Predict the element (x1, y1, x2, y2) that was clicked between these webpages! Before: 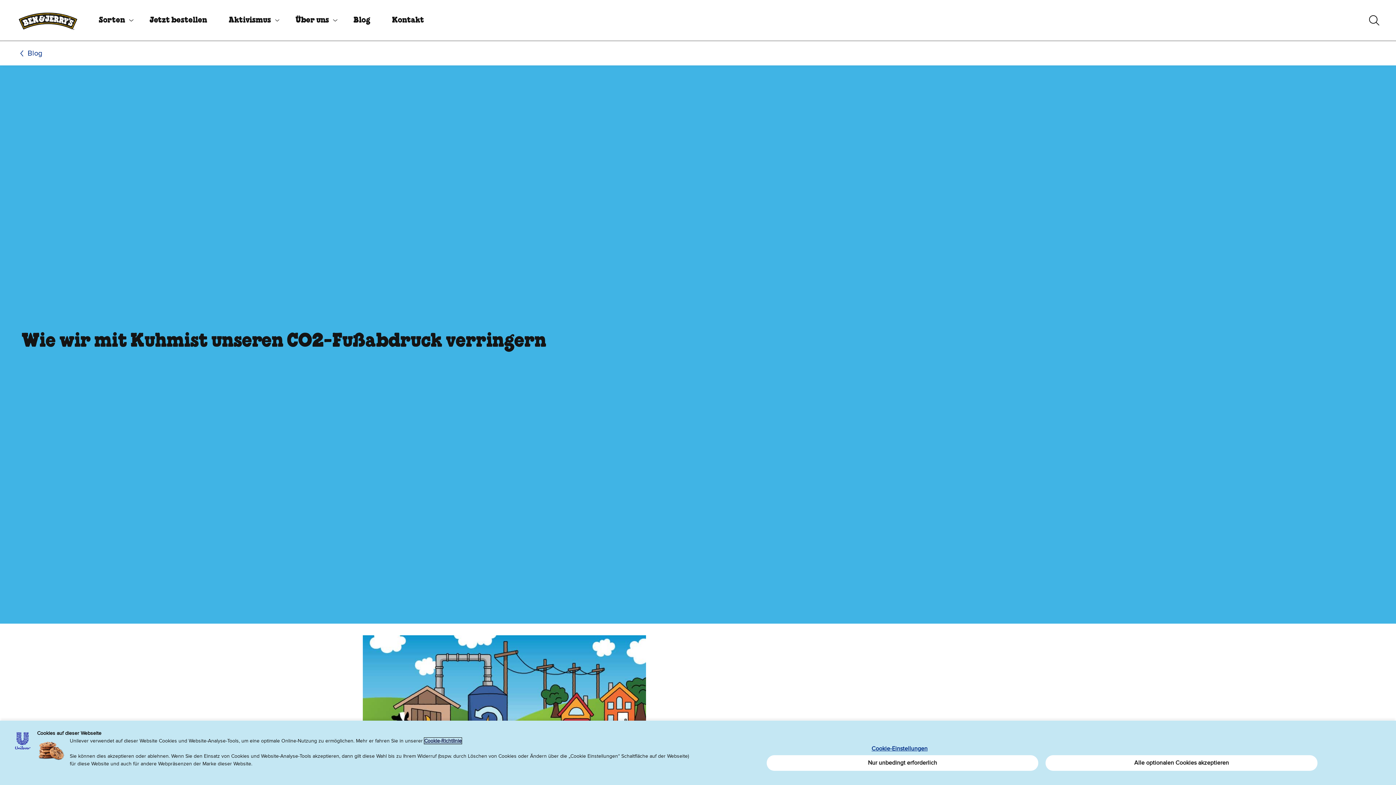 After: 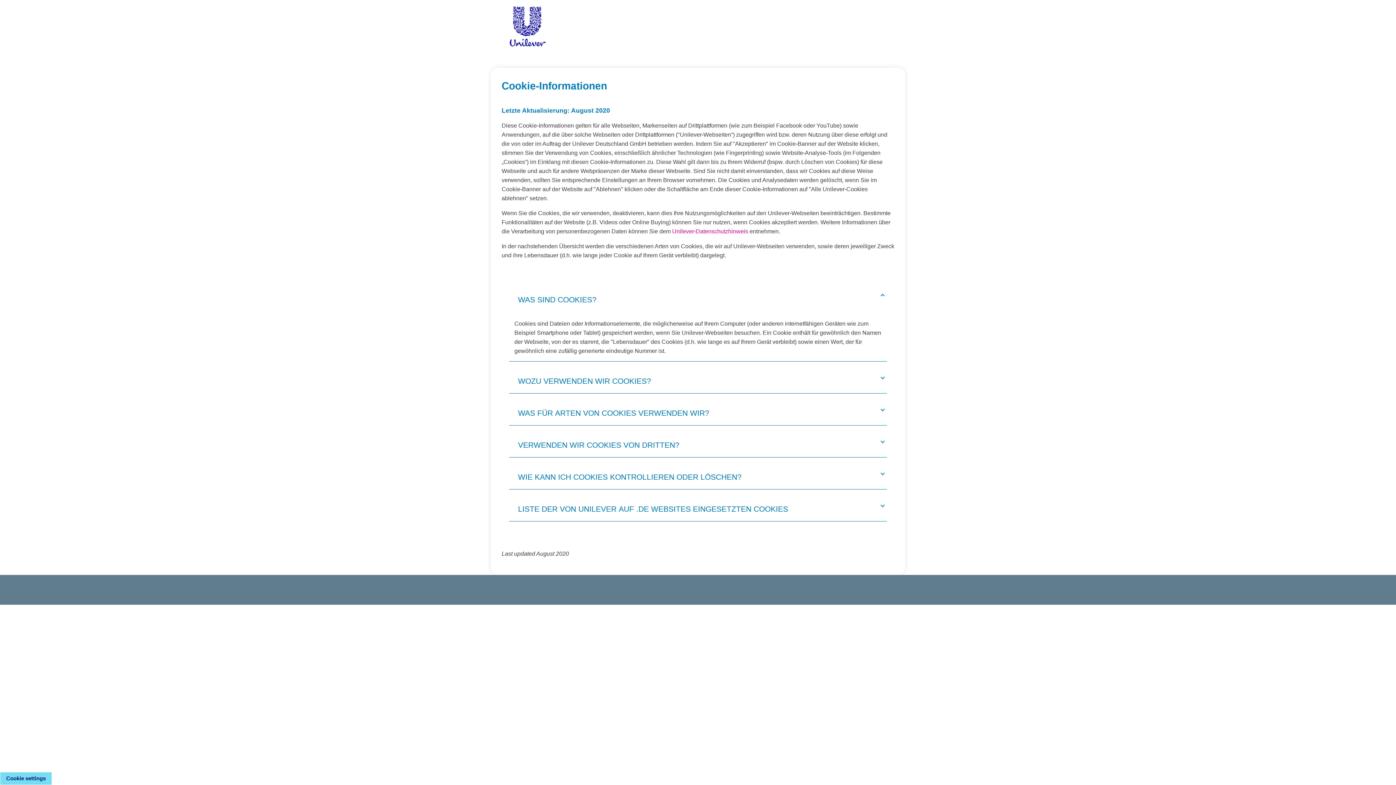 Action: label: Cookie-Richtlinie bbox: (424, 738, 461, 744)